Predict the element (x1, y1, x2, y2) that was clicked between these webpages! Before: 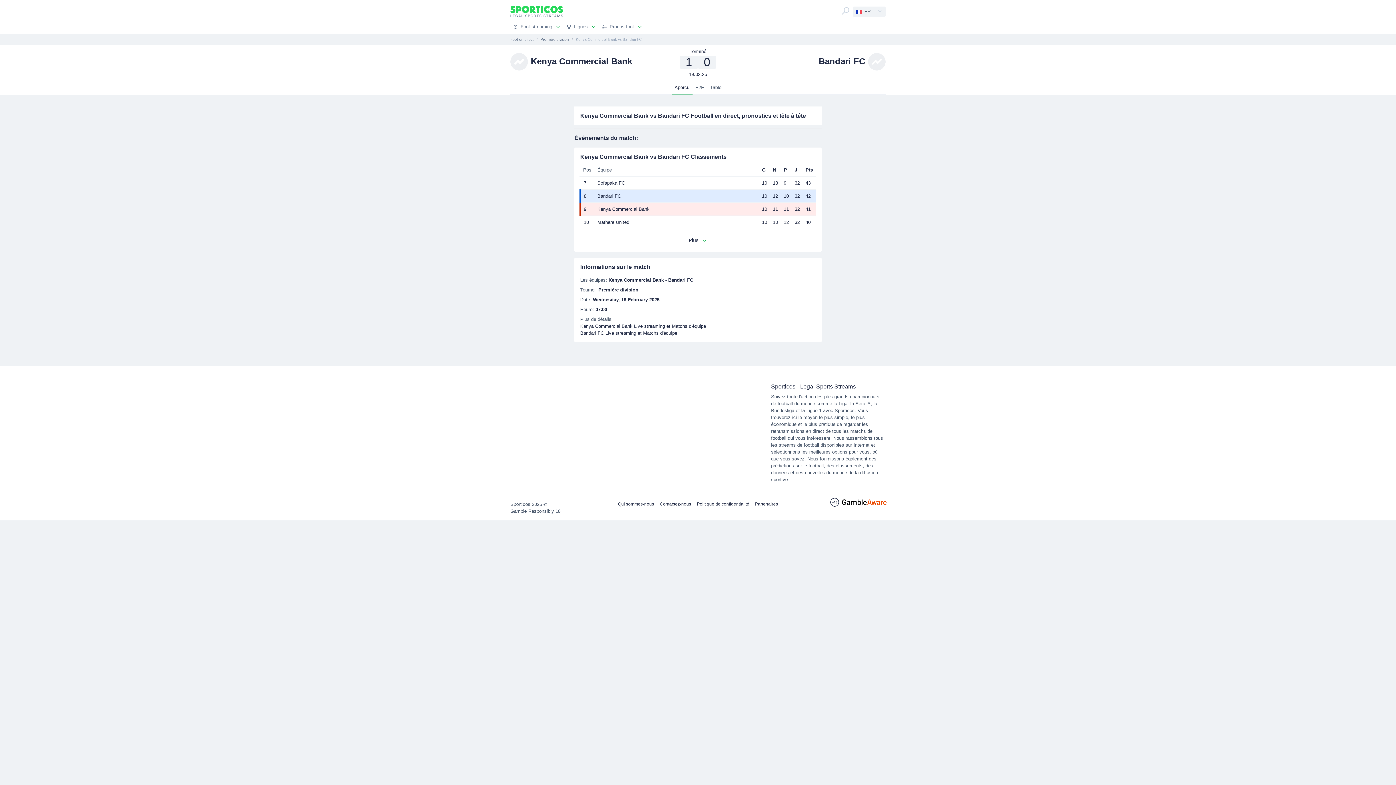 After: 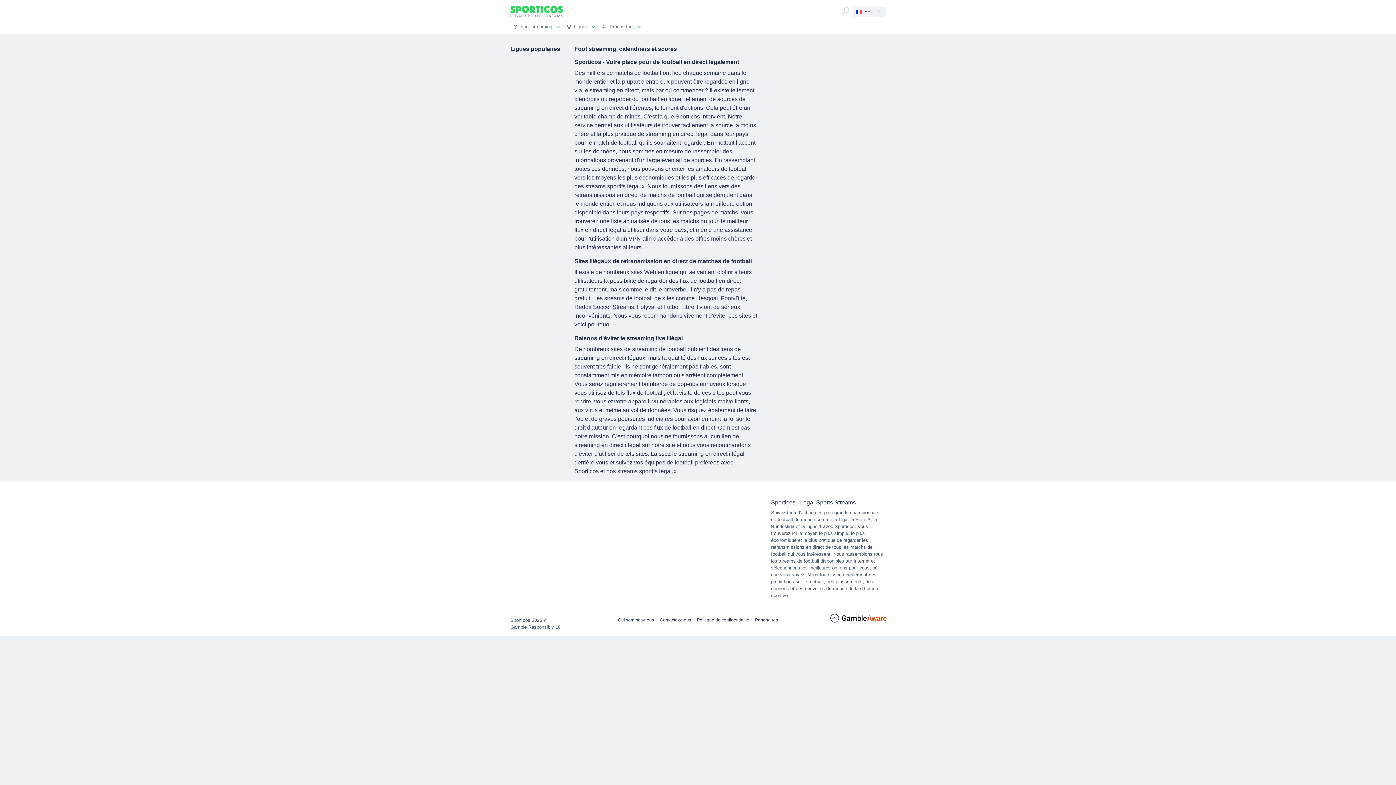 Action: bbox: (510, 5, 563, 17)